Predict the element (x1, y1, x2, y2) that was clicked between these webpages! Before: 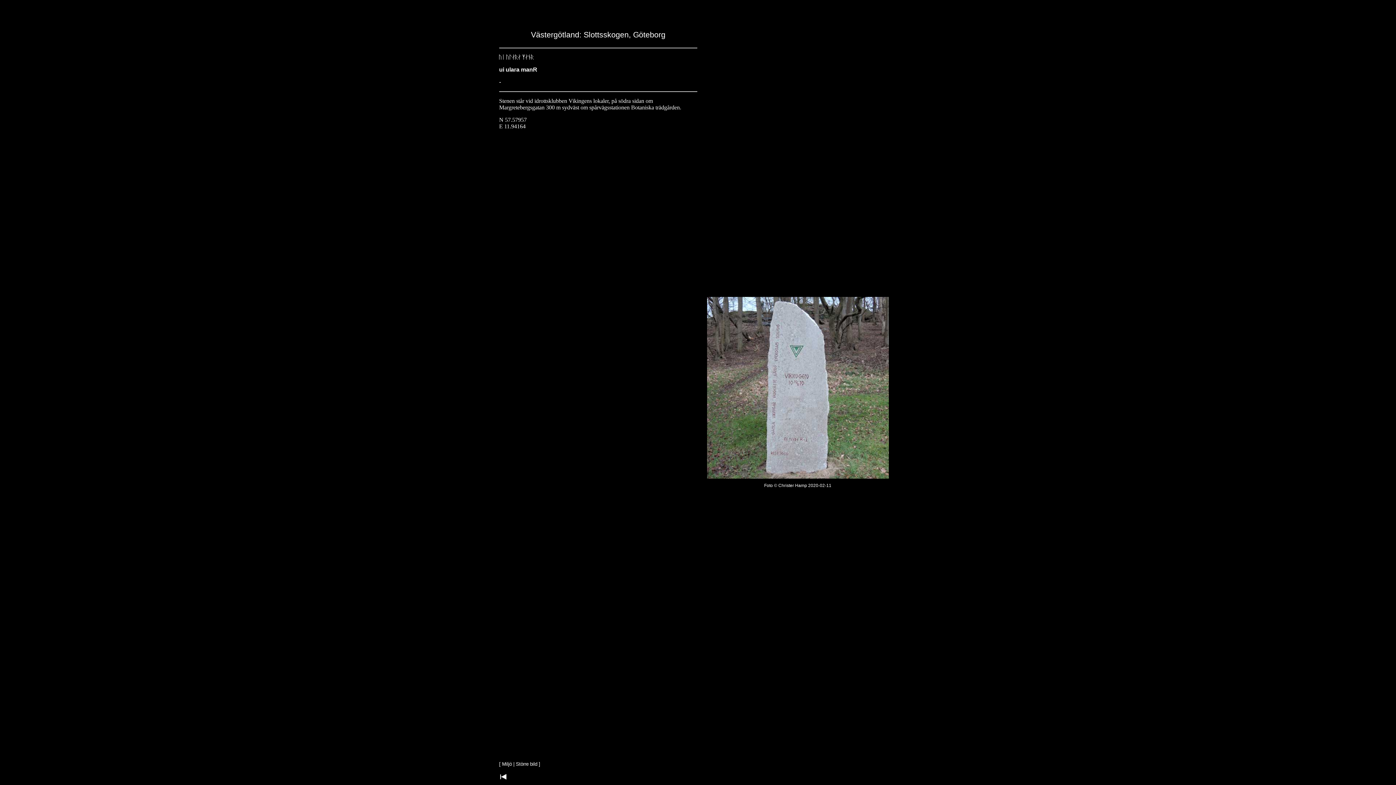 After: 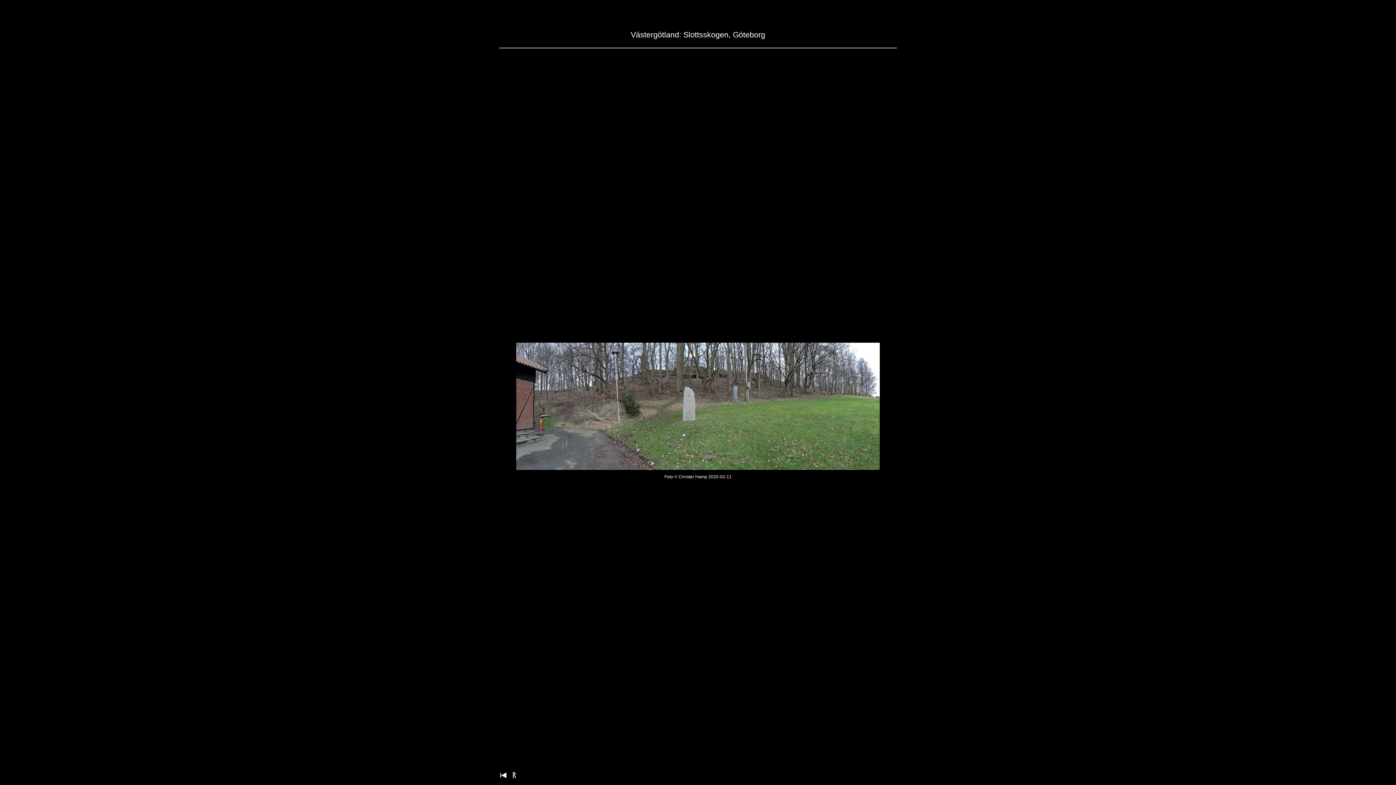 Action: bbox: (502, 761, 512, 767) label: Miljö